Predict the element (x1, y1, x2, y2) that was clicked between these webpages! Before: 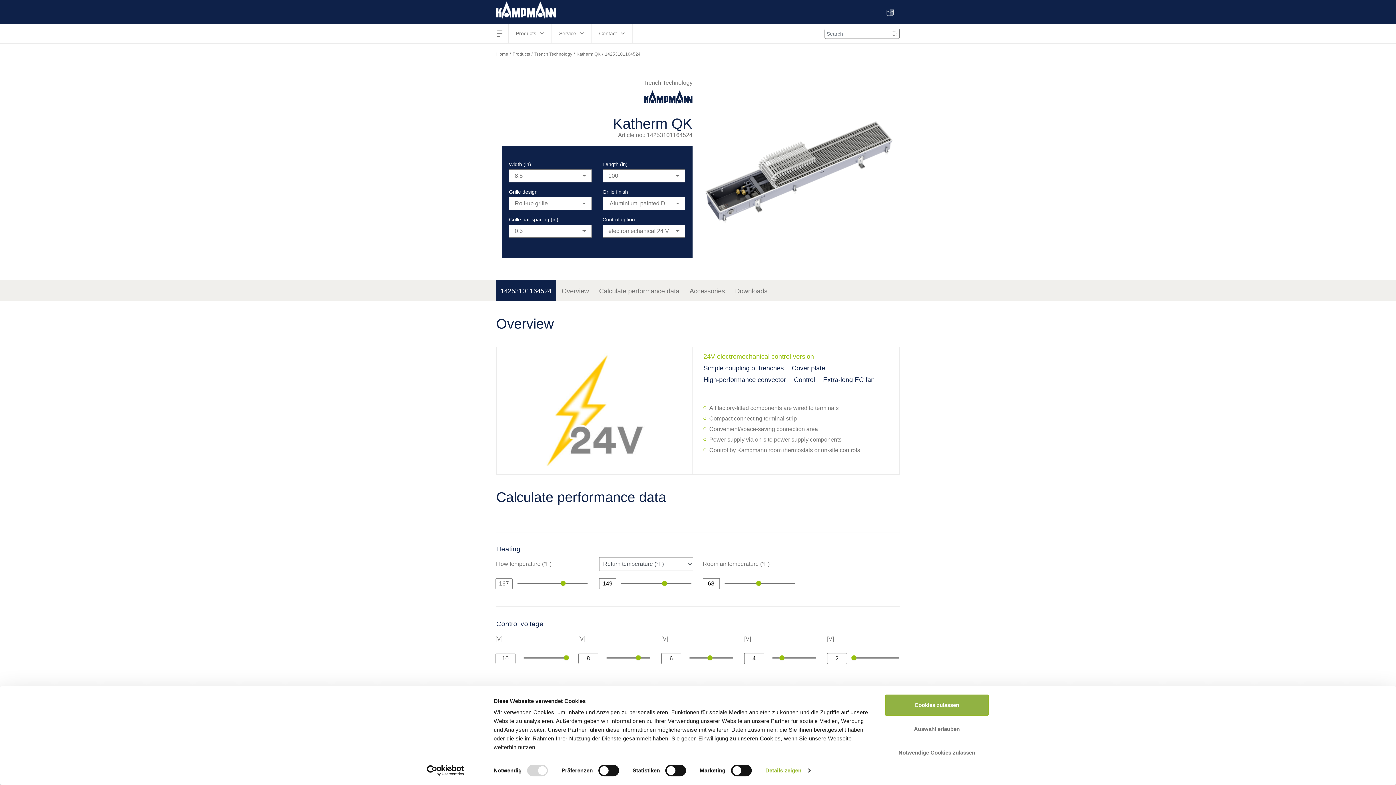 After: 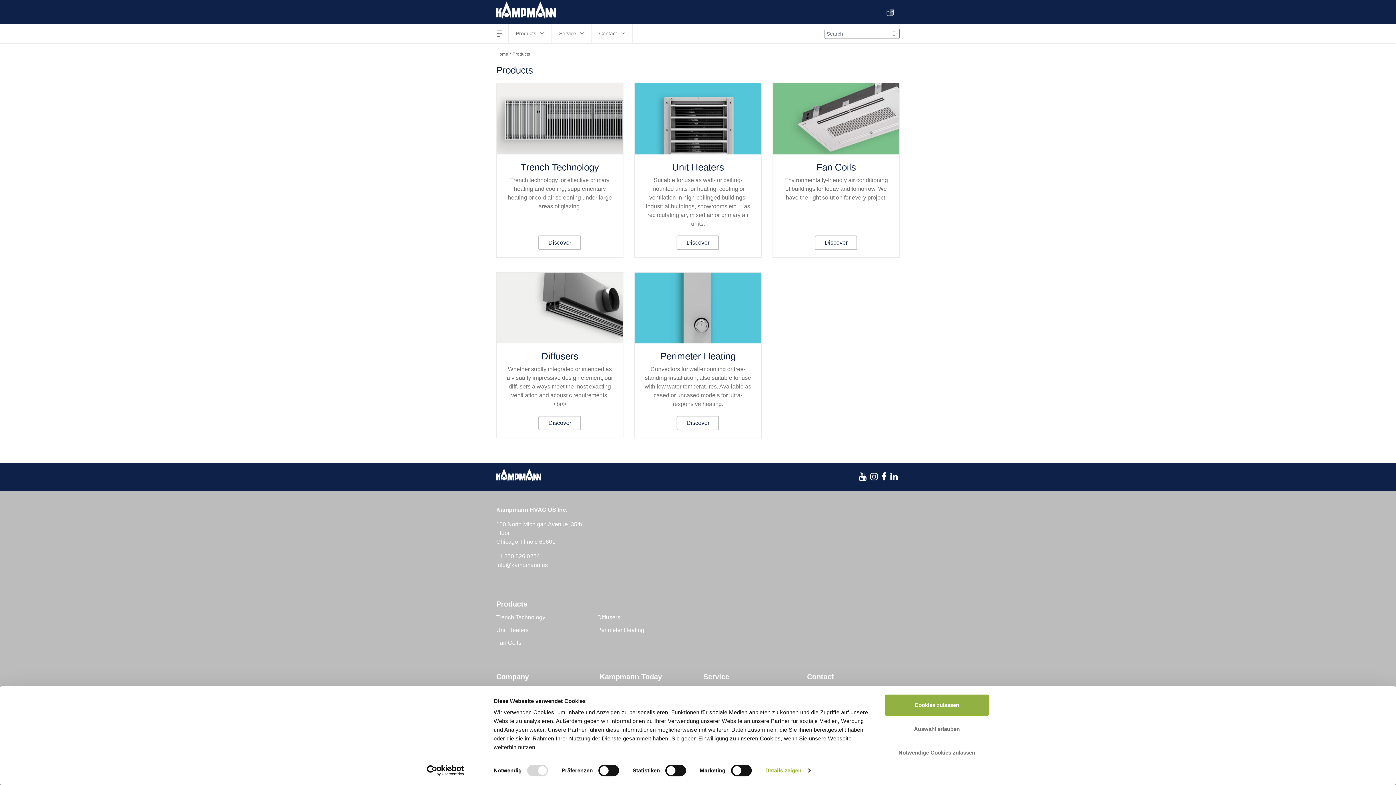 Action: label: Products bbox: (512, 50, 530, 57)